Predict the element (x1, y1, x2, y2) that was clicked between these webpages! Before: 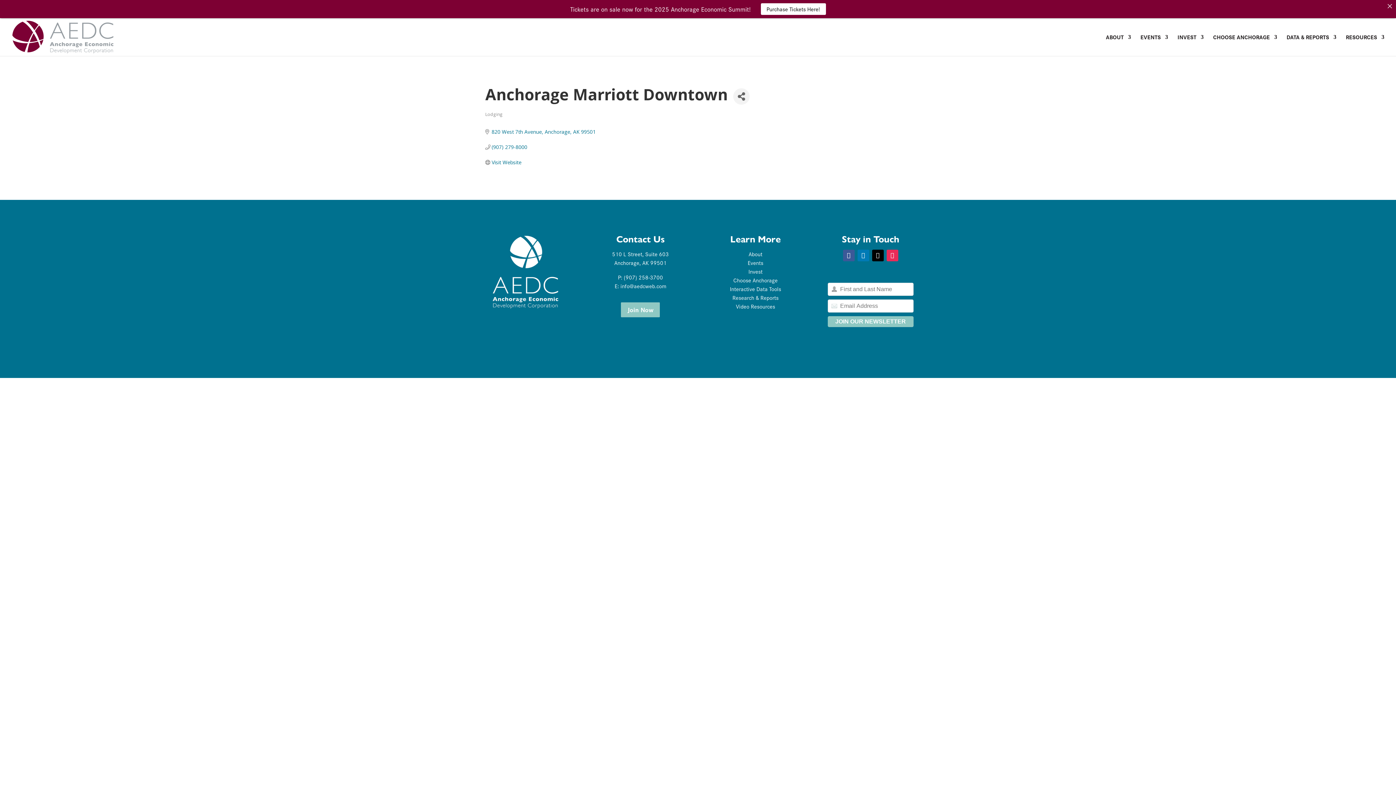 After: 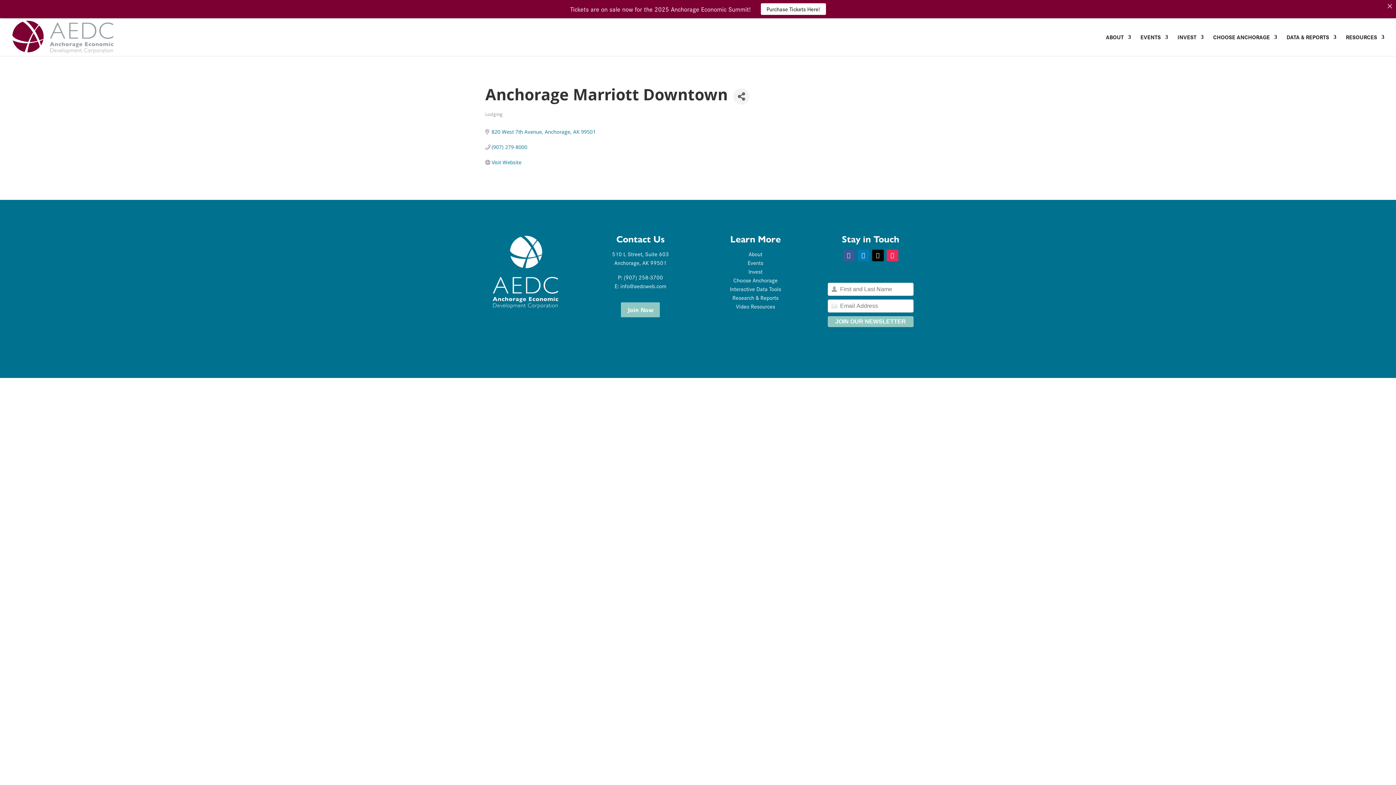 Action: label: Facebook bbox: (843, 249, 854, 261)